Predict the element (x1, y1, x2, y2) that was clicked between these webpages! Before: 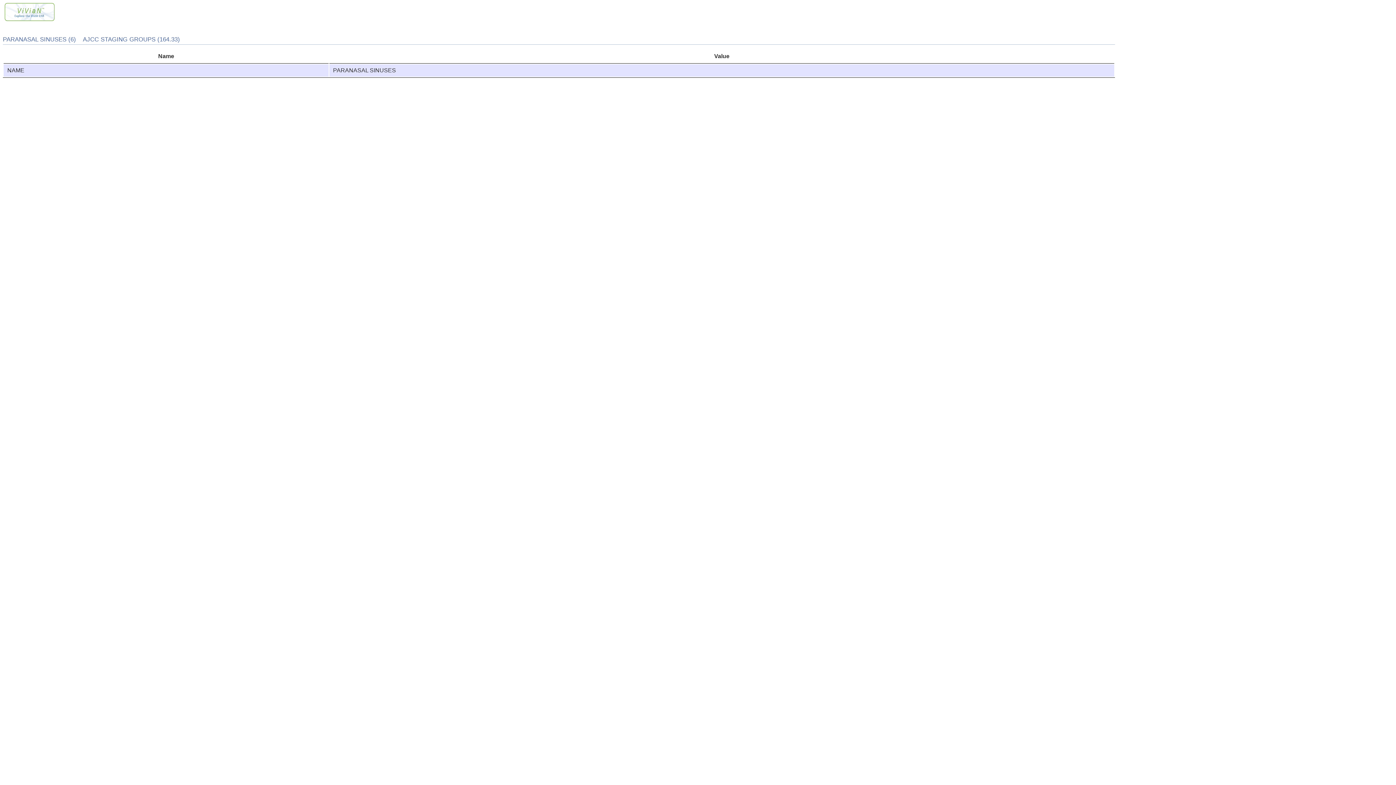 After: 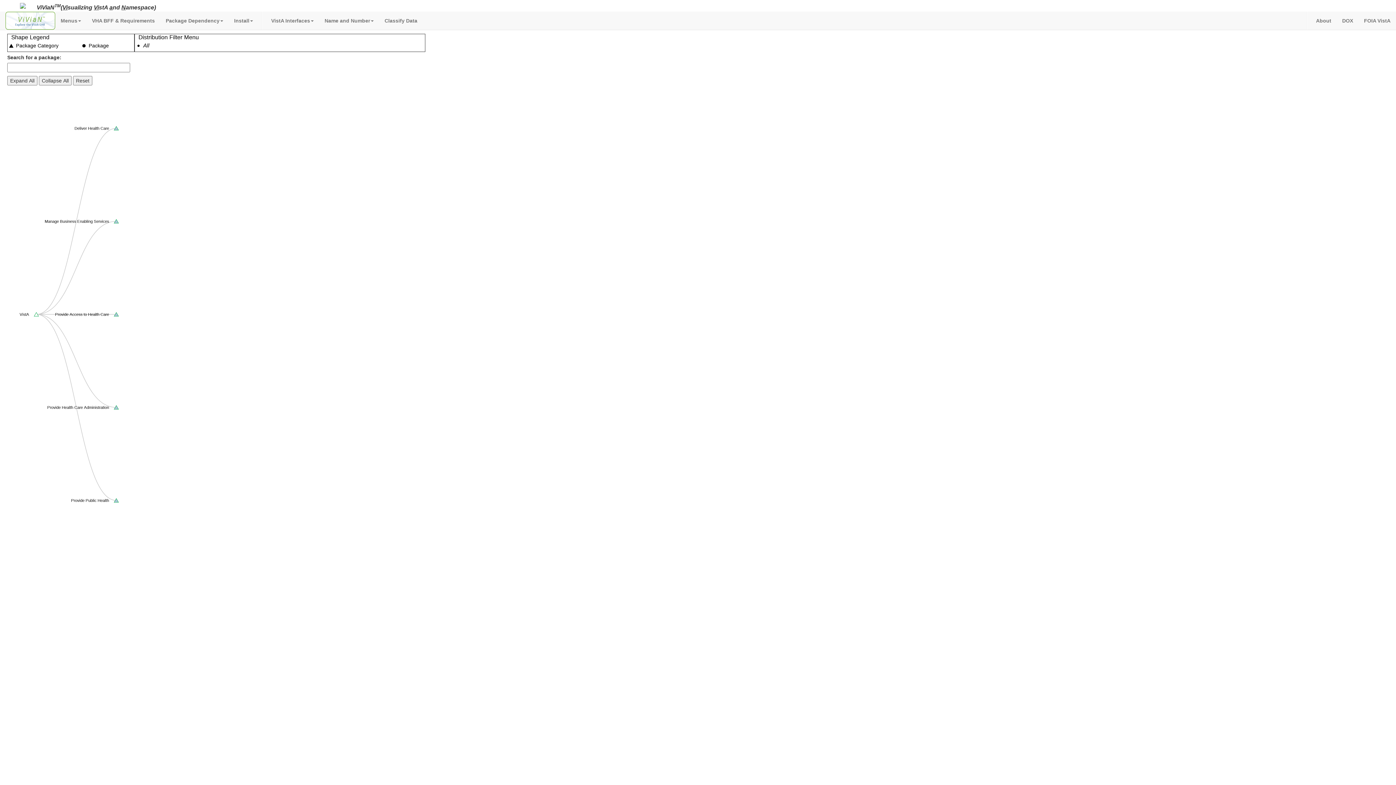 Action: bbox: (4, 16, 54, 22)